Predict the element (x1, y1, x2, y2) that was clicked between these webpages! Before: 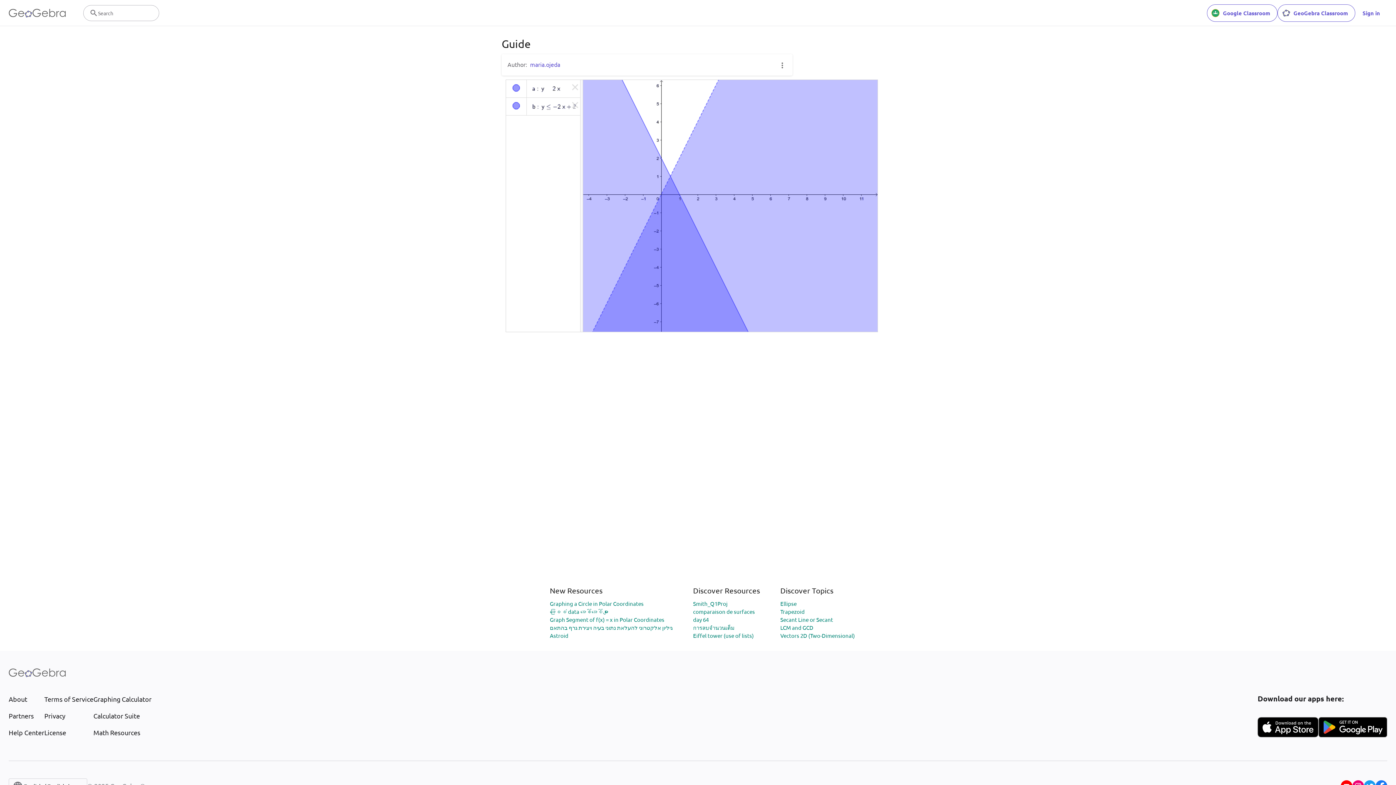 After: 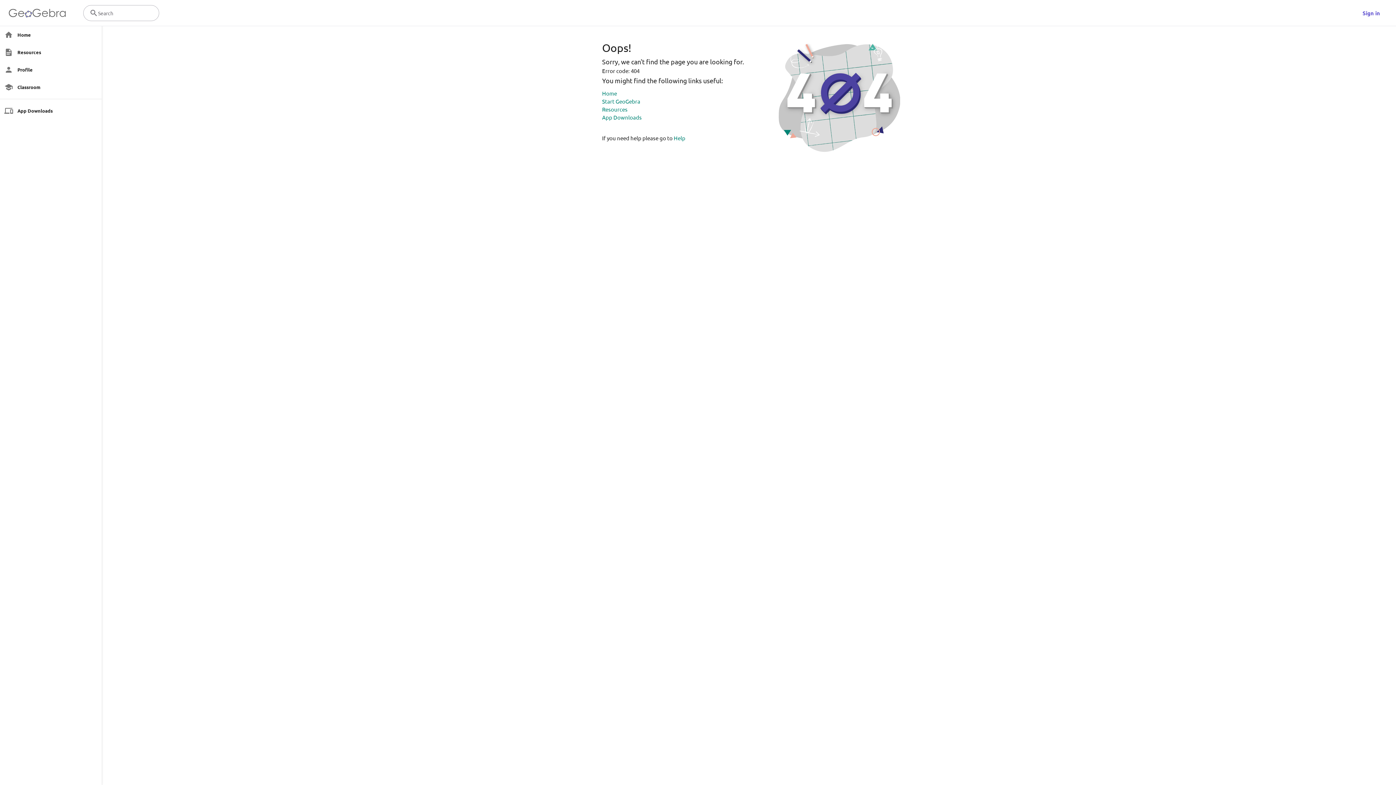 Action: label: גיליון אלקטרוני להעלאת נתוני בעיה ויצירת גרף בהתאם bbox: (550, 624, 672, 631)